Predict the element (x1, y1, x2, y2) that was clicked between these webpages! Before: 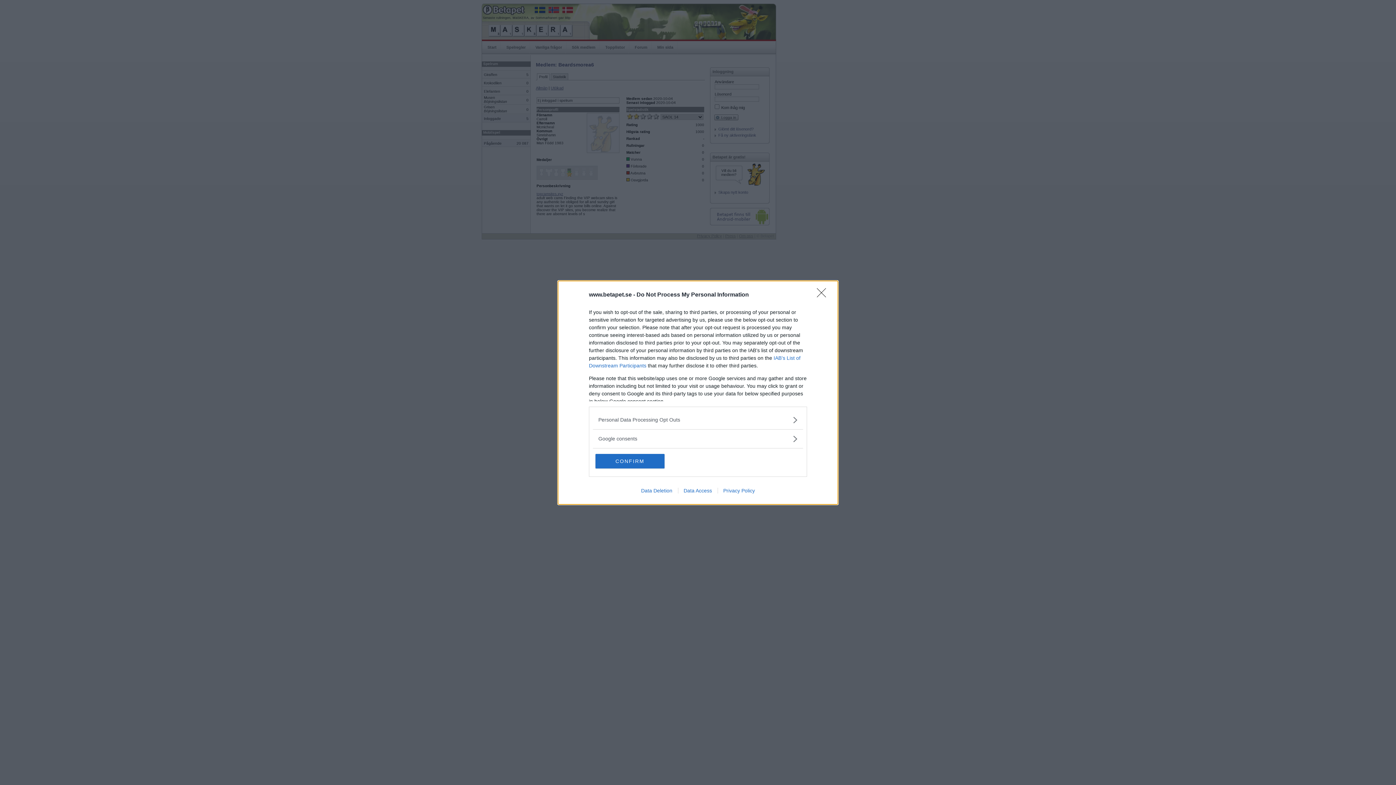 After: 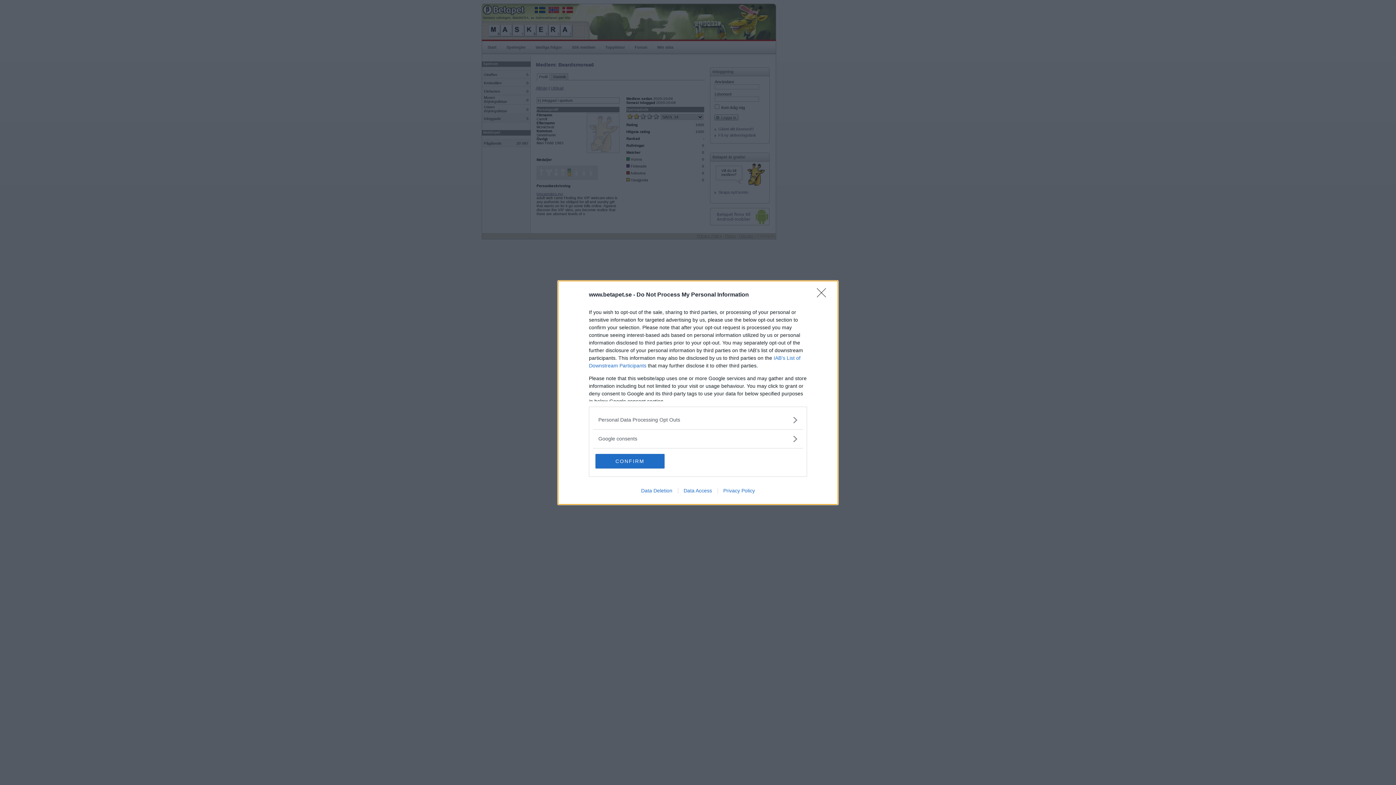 Action: label: Data Deletion bbox: (635, 487, 678, 493)